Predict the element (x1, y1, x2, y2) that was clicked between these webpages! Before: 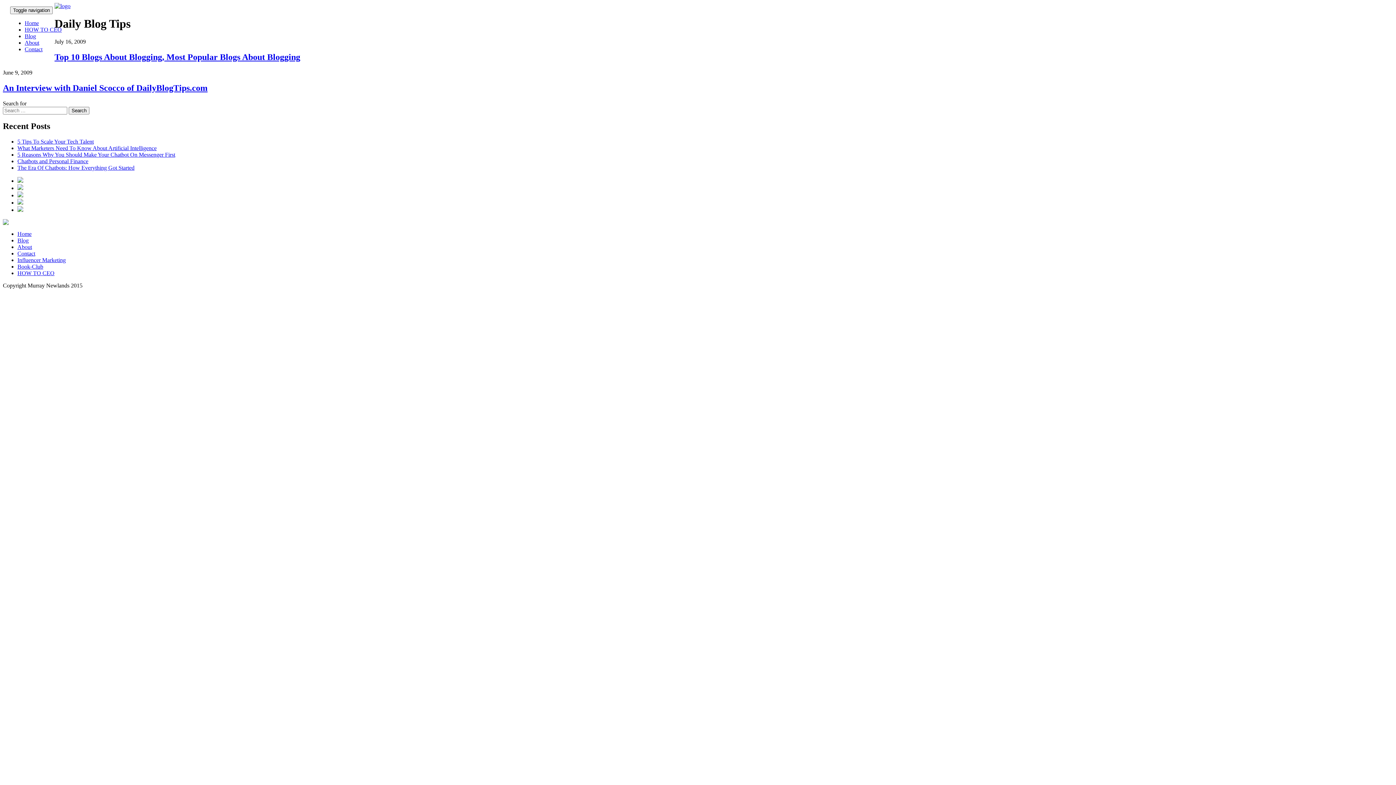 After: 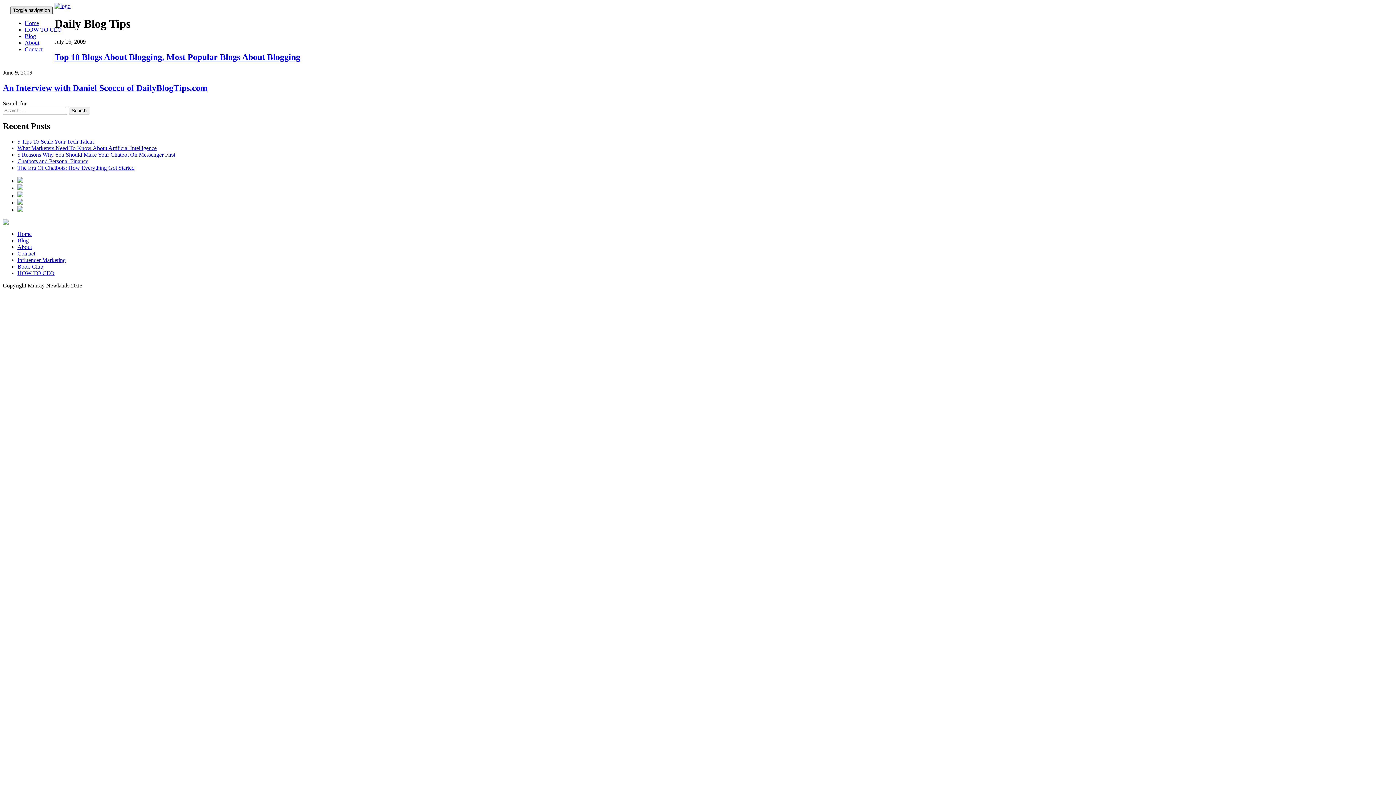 Action: bbox: (10, 6, 52, 14) label: Toggle navigation